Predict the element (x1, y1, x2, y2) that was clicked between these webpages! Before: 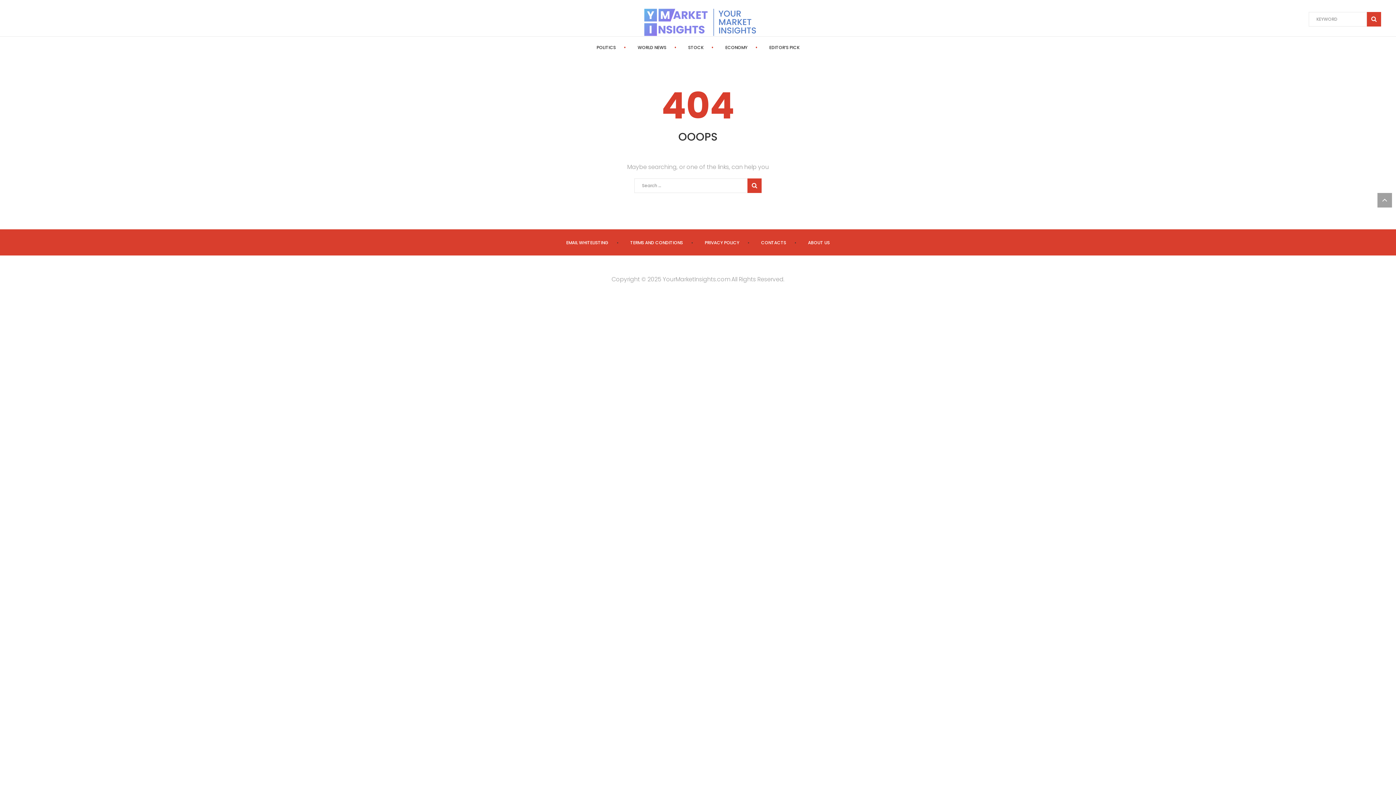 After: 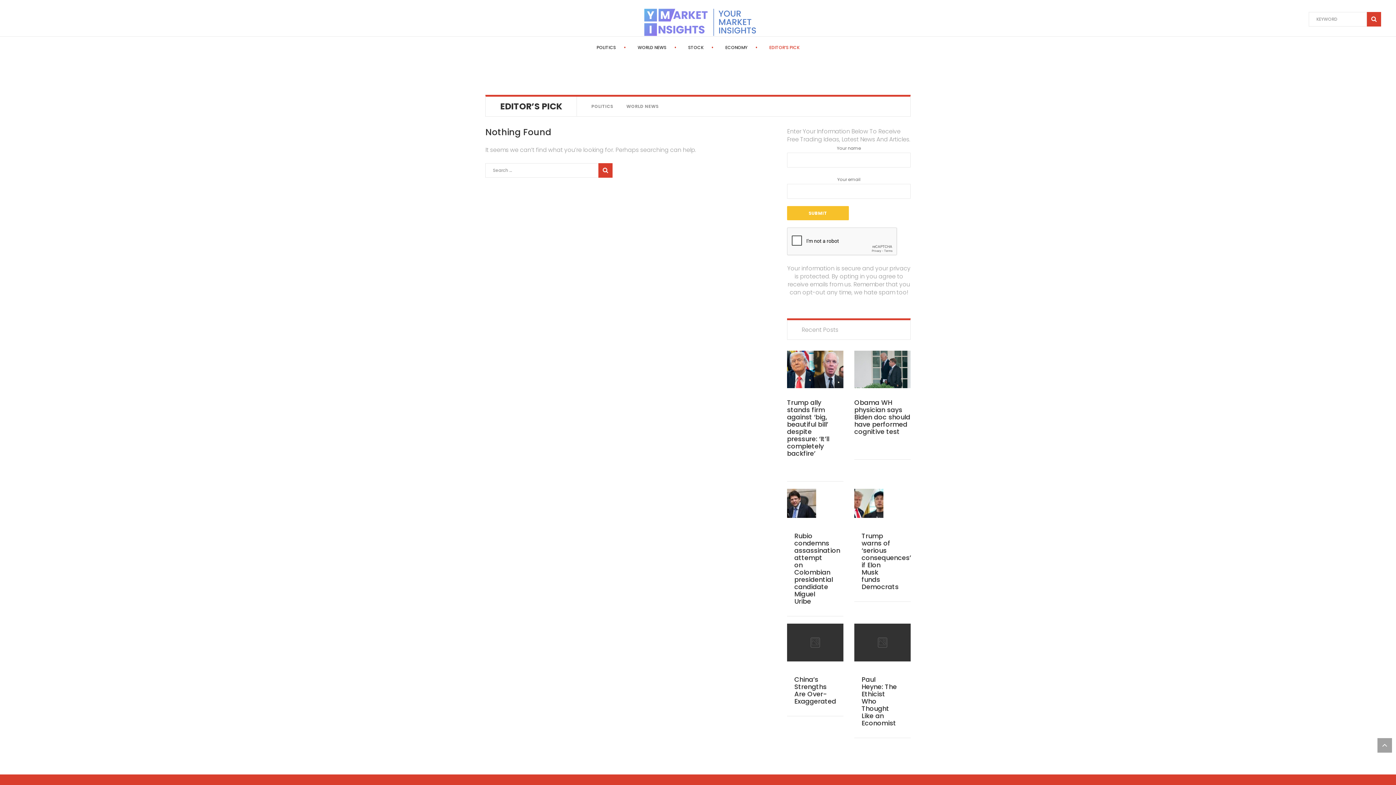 Action: label: EDITOR’S PICK bbox: (769, 44, 799, 50)